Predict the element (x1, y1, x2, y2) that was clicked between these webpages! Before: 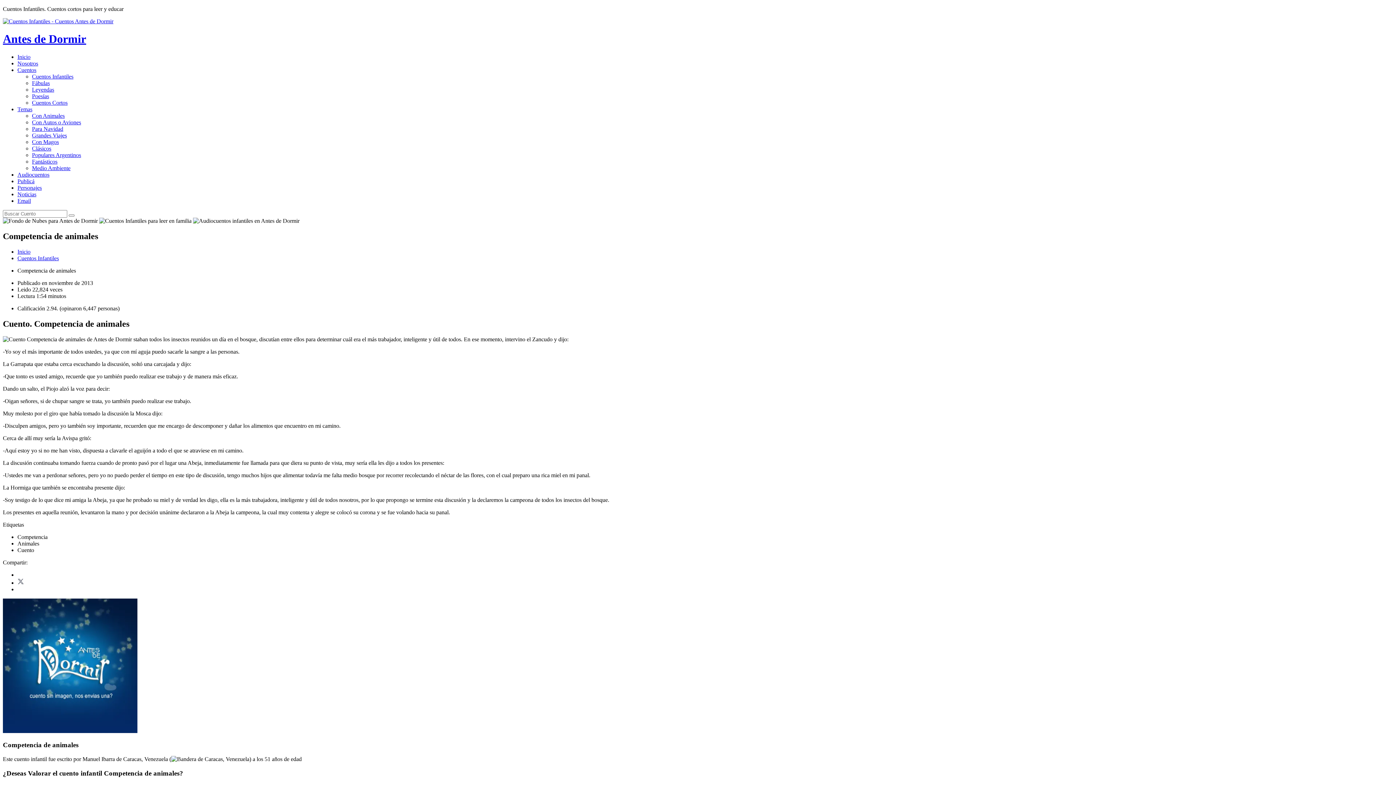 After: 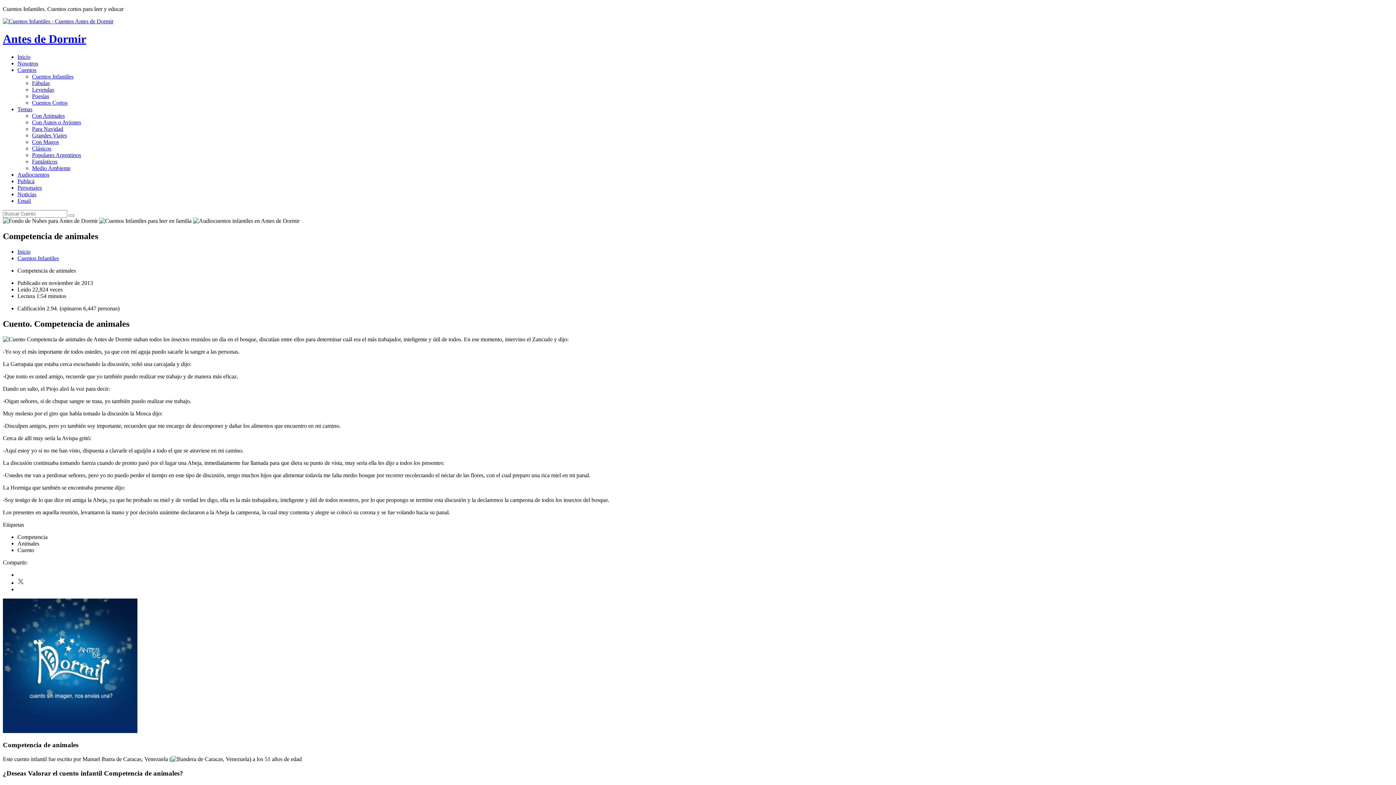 Action: label: Animales bbox: (17, 540, 39, 546)